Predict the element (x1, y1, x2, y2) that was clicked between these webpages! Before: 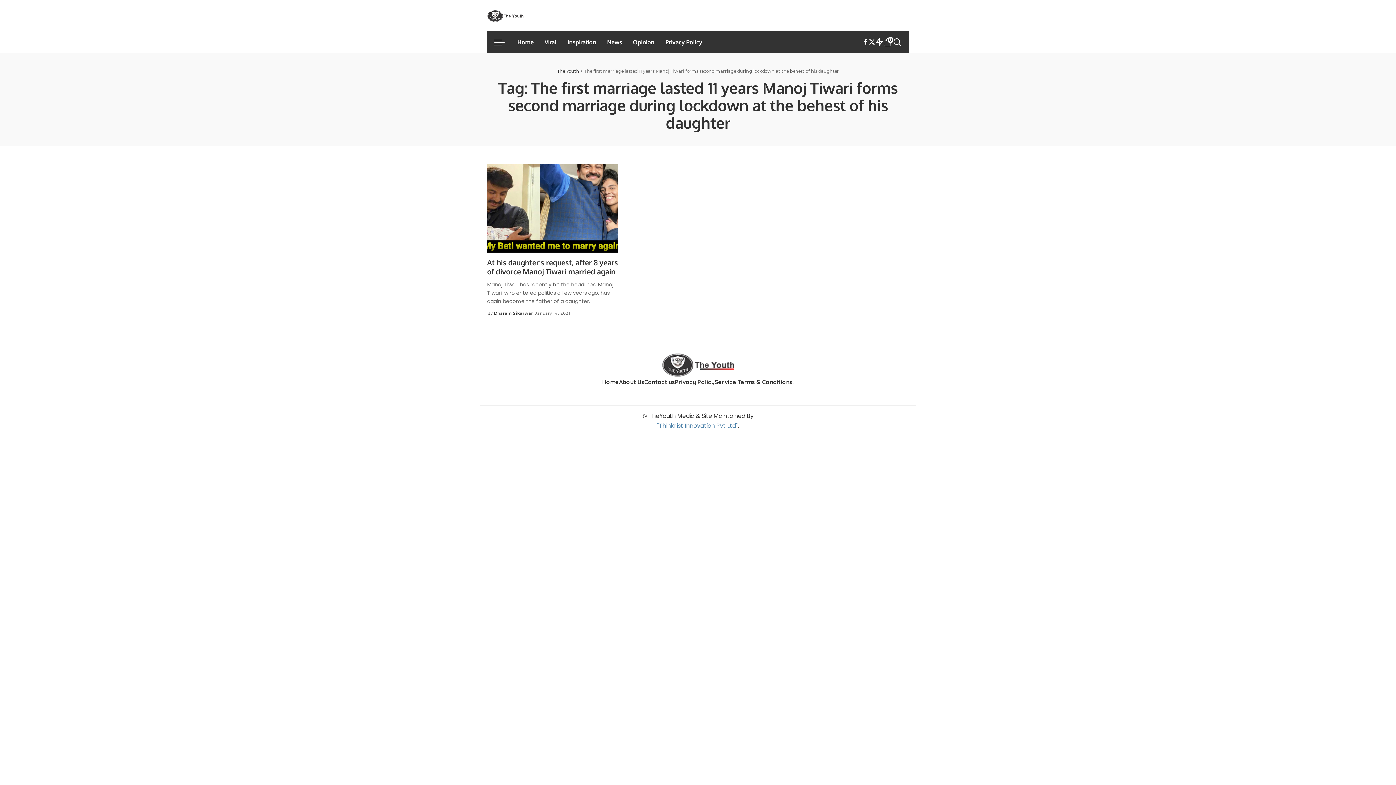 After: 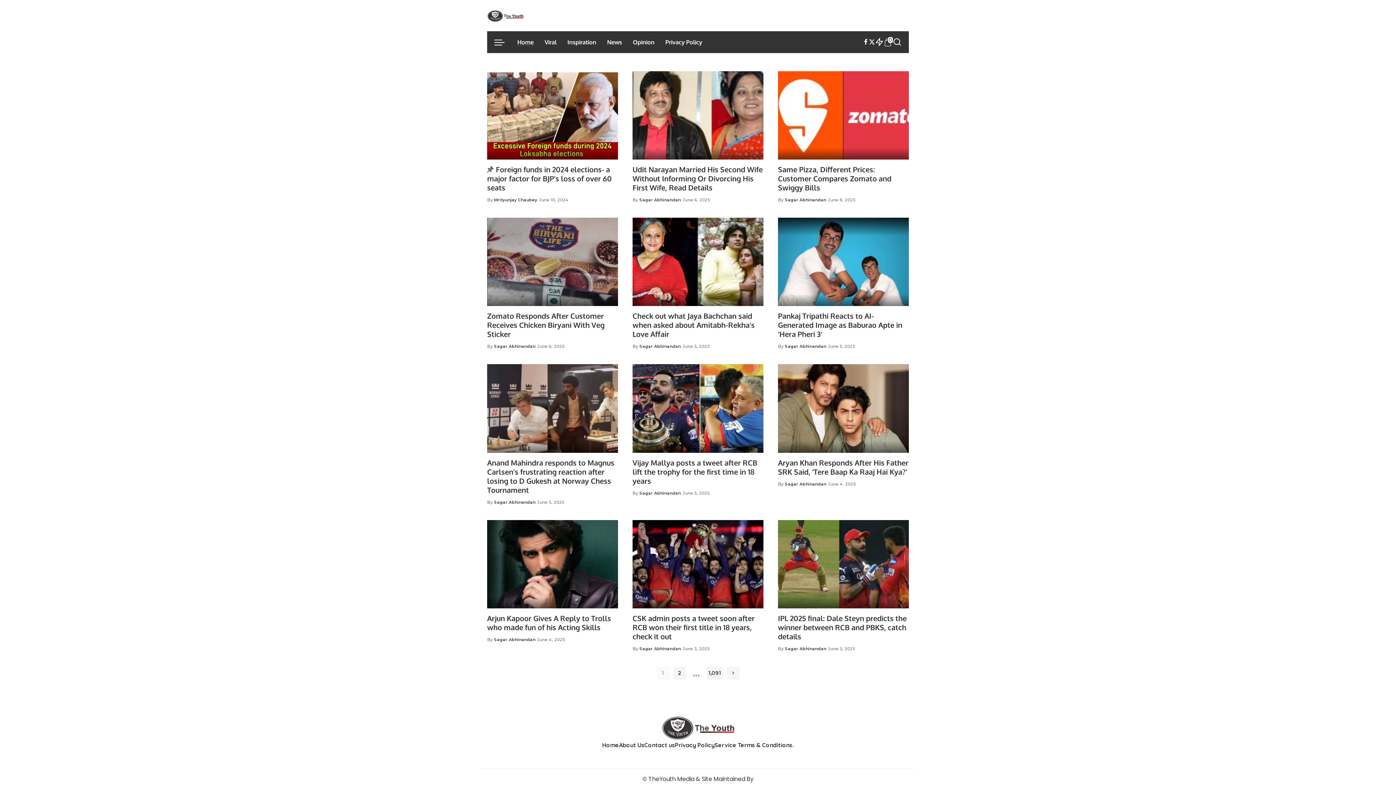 Action: label: The Youth bbox: (557, 68, 579, 73)